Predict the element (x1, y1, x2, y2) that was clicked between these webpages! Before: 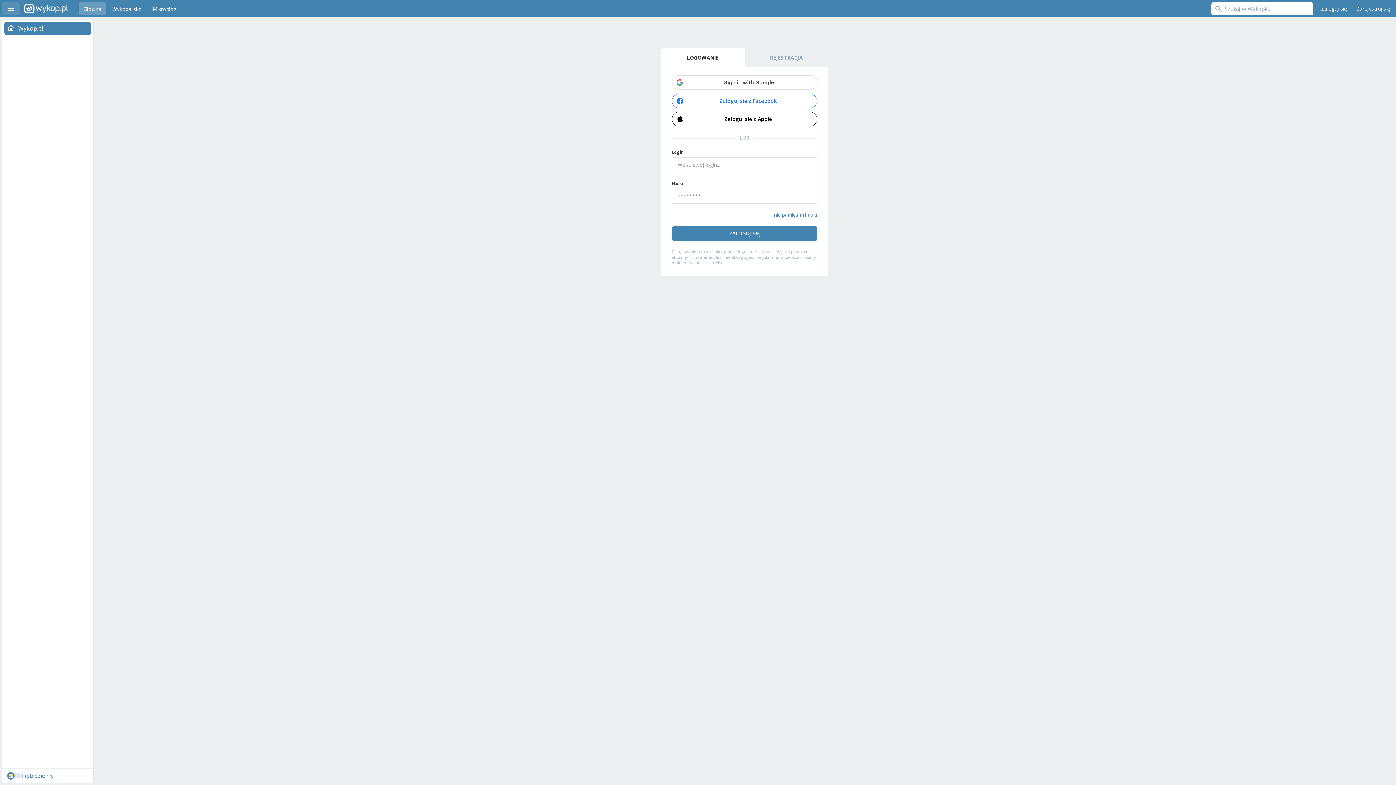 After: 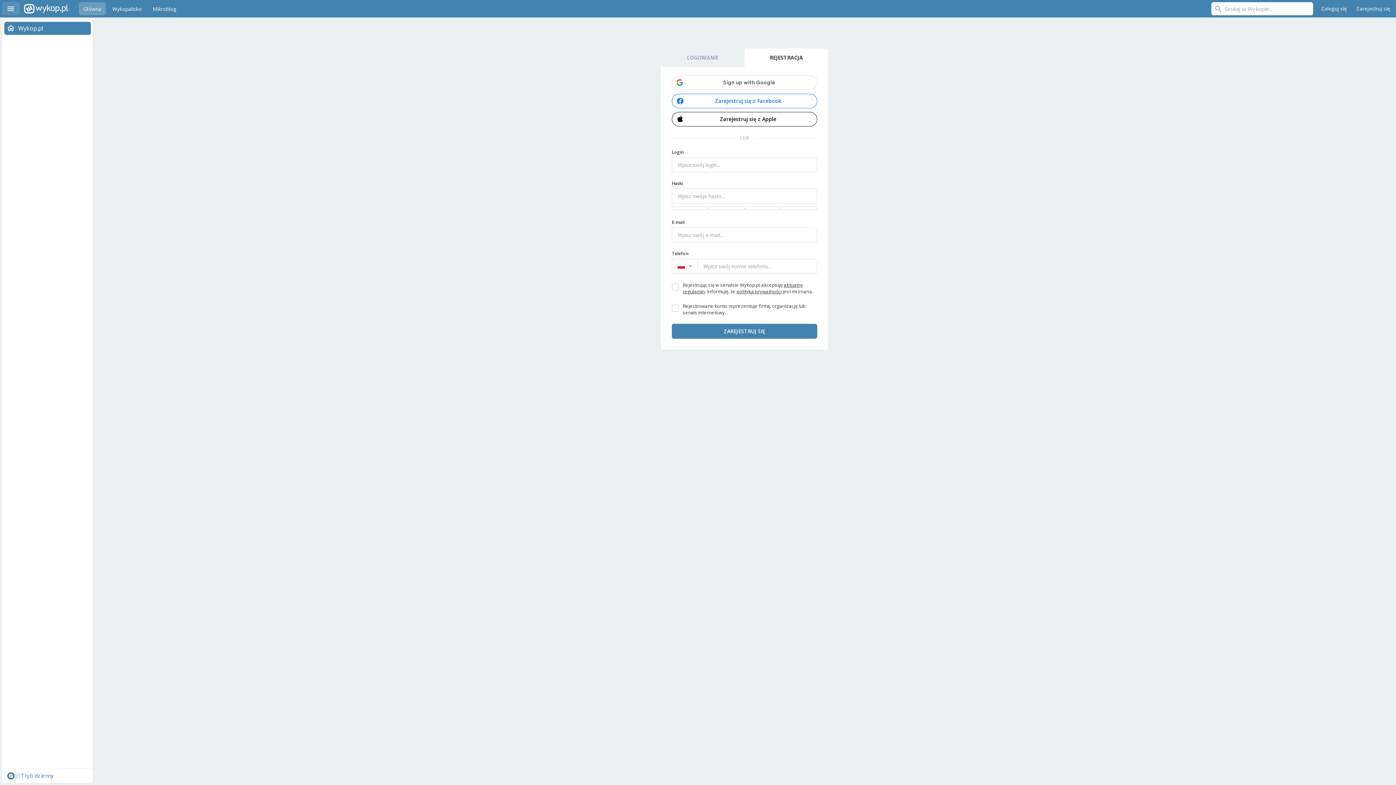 Action: bbox: (1353, 2, 1394, 15) label: Zarejestruj się